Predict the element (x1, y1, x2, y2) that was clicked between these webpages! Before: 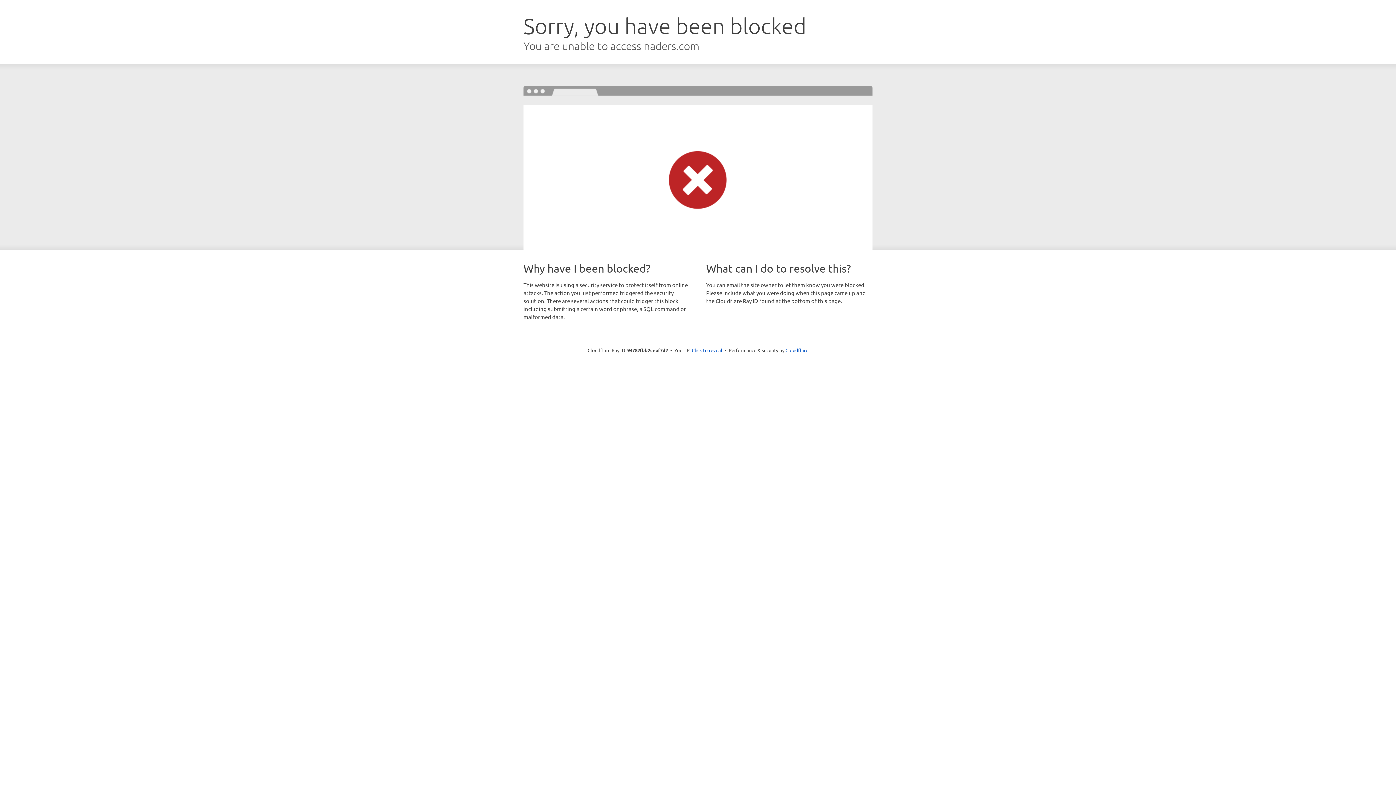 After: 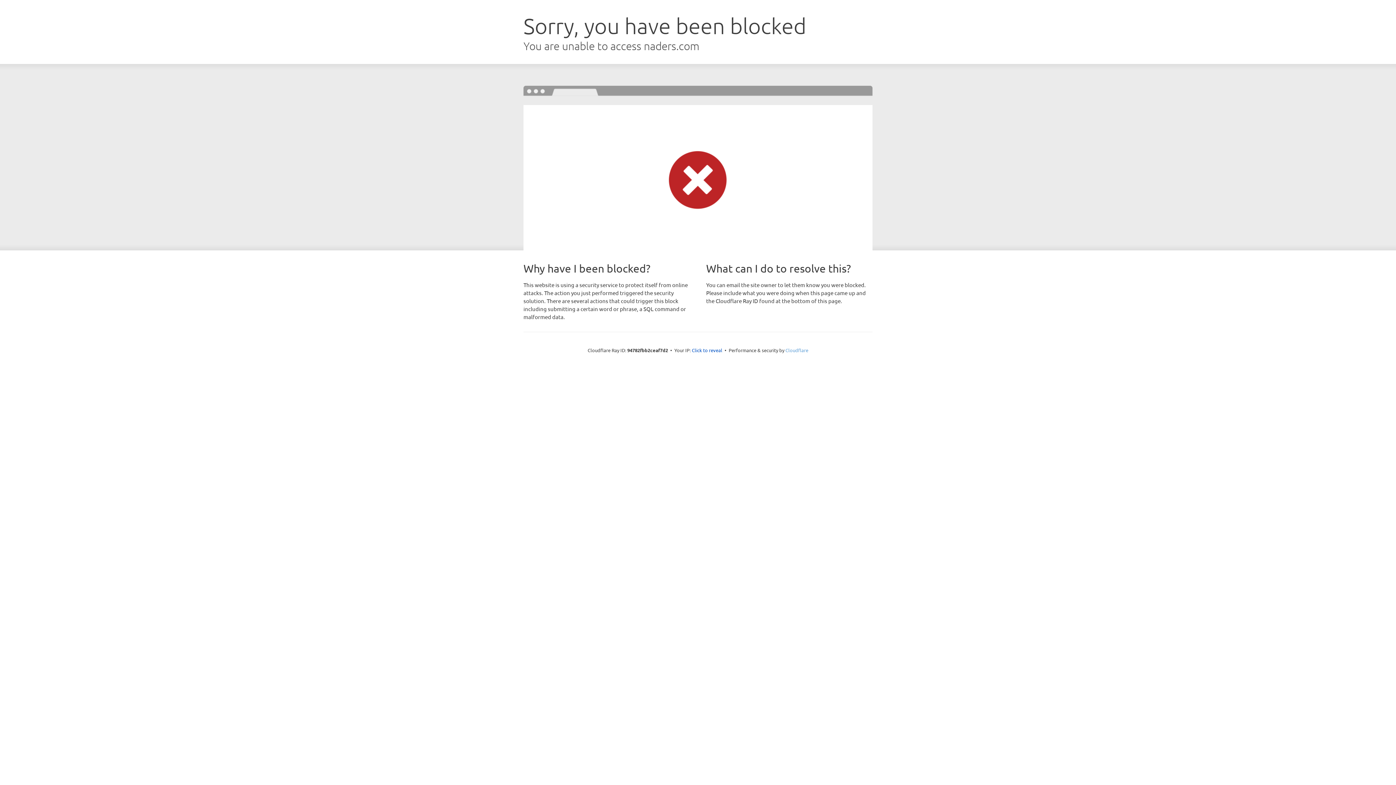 Action: label: Cloudflare bbox: (785, 347, 808, 353)